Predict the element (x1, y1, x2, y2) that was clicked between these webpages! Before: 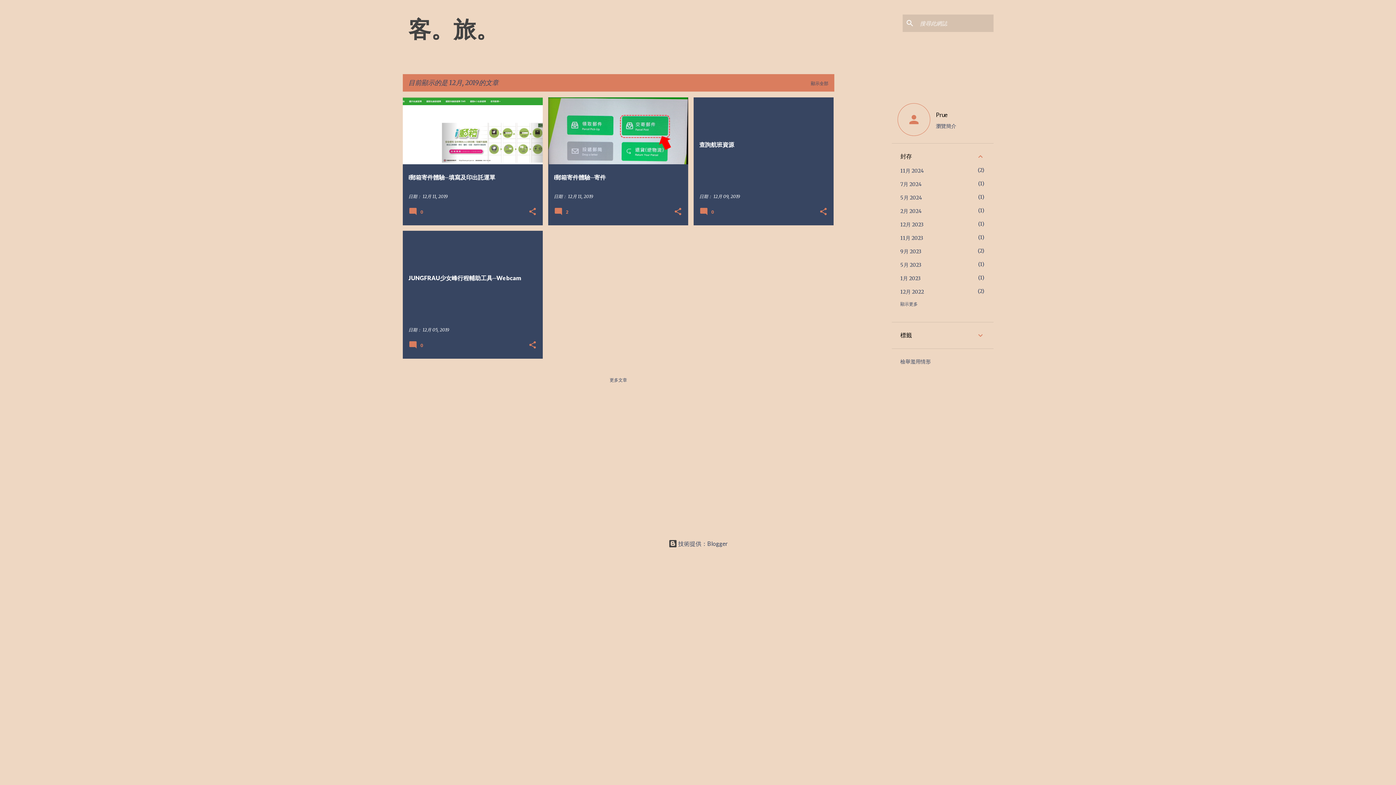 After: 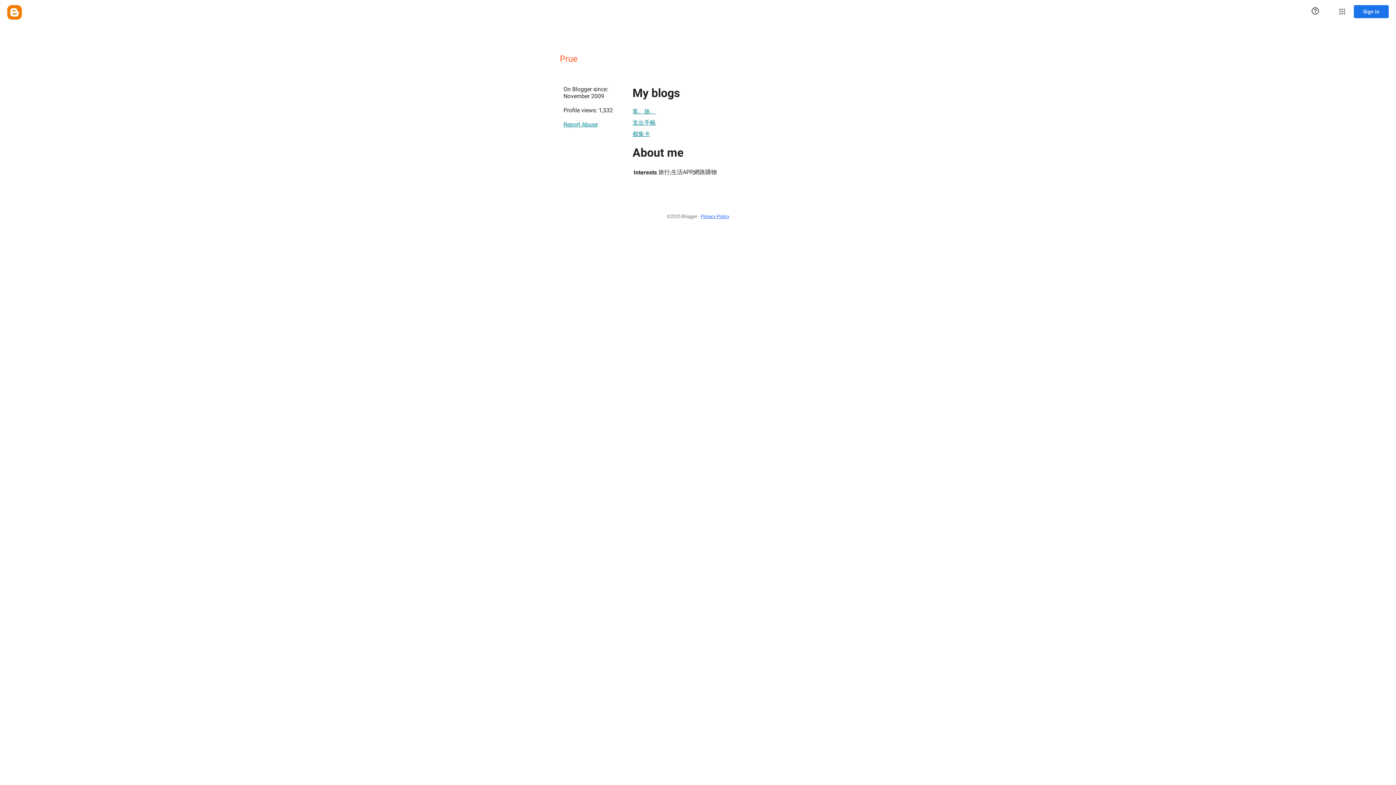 Action: label: 瀏覽簡介 bbox: (932, 122, 960, 129)